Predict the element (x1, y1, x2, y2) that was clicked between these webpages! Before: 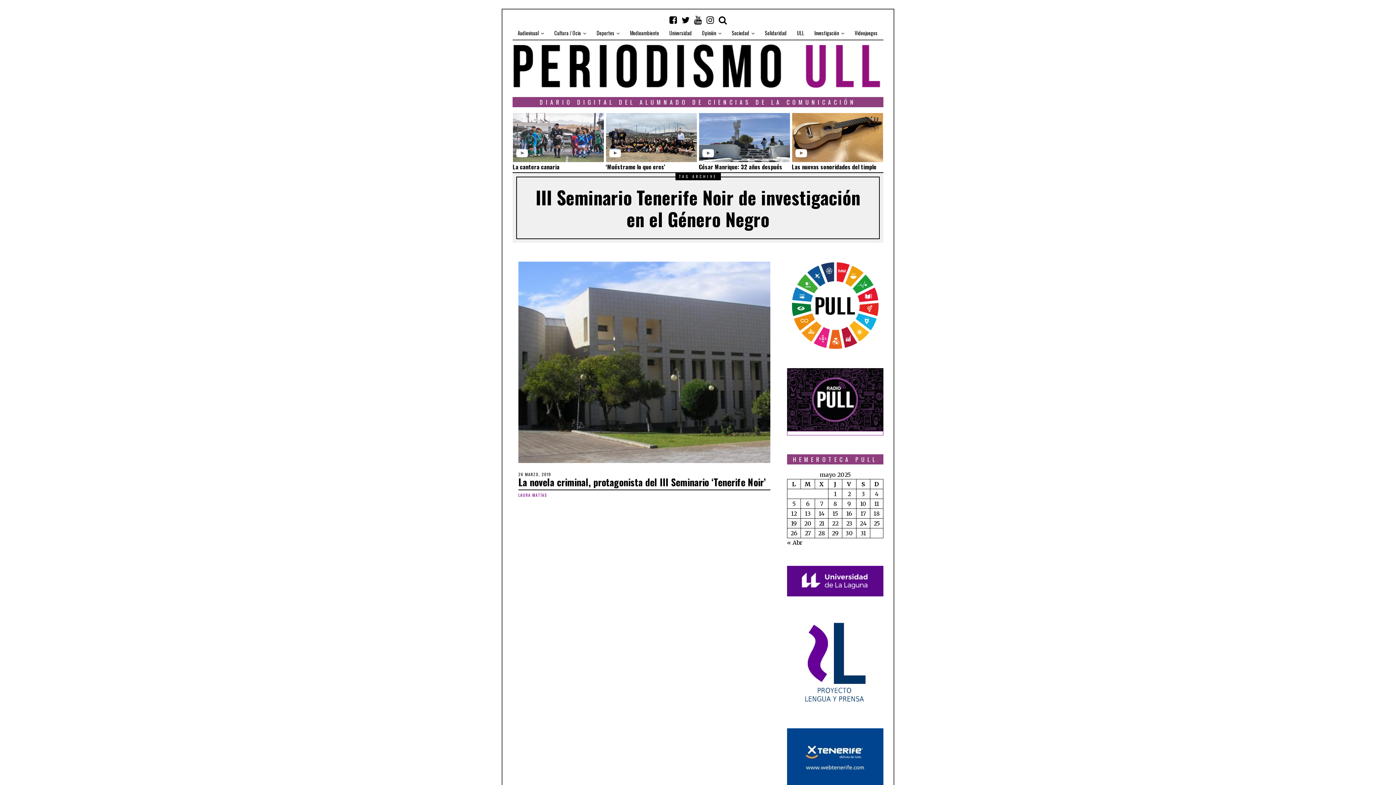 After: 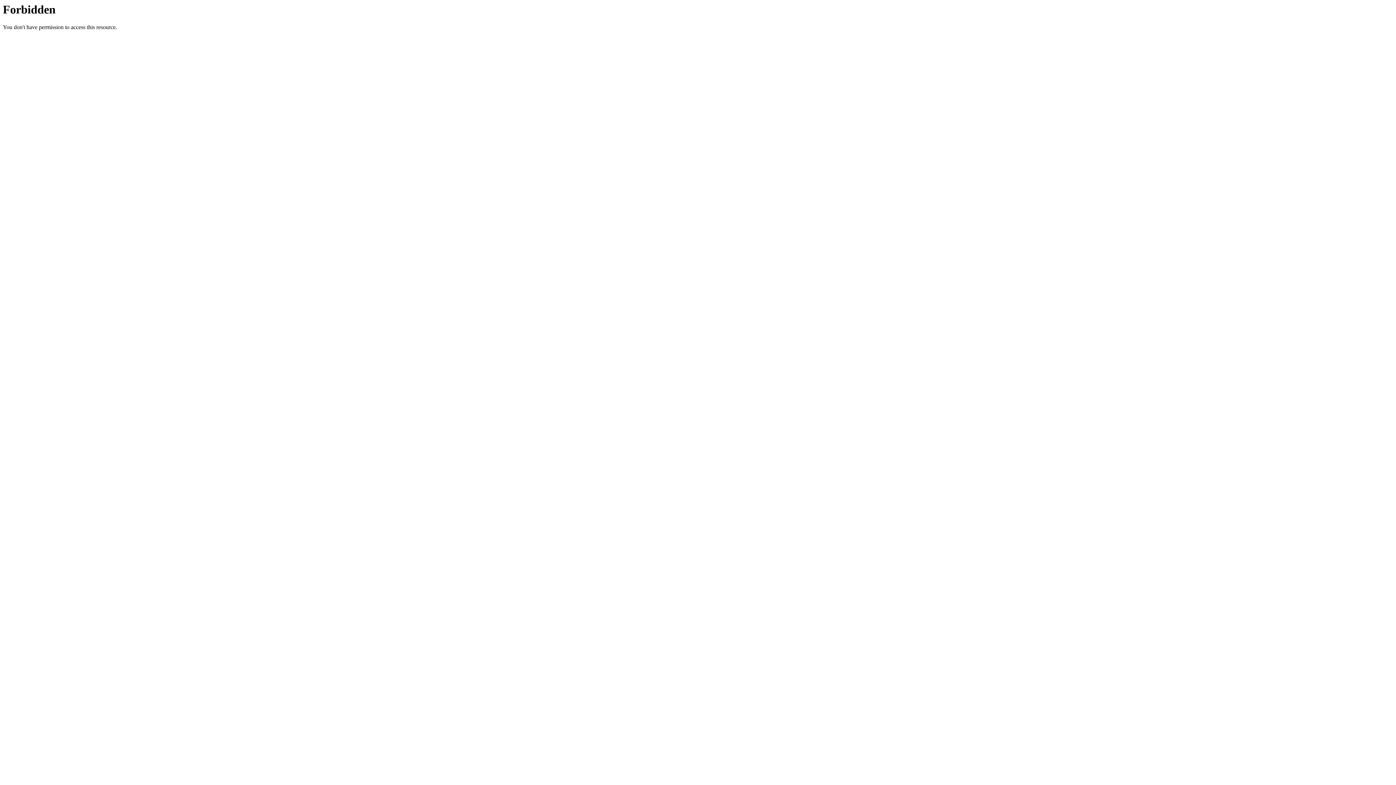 Action: bbox: (787, 301, 883, 308)